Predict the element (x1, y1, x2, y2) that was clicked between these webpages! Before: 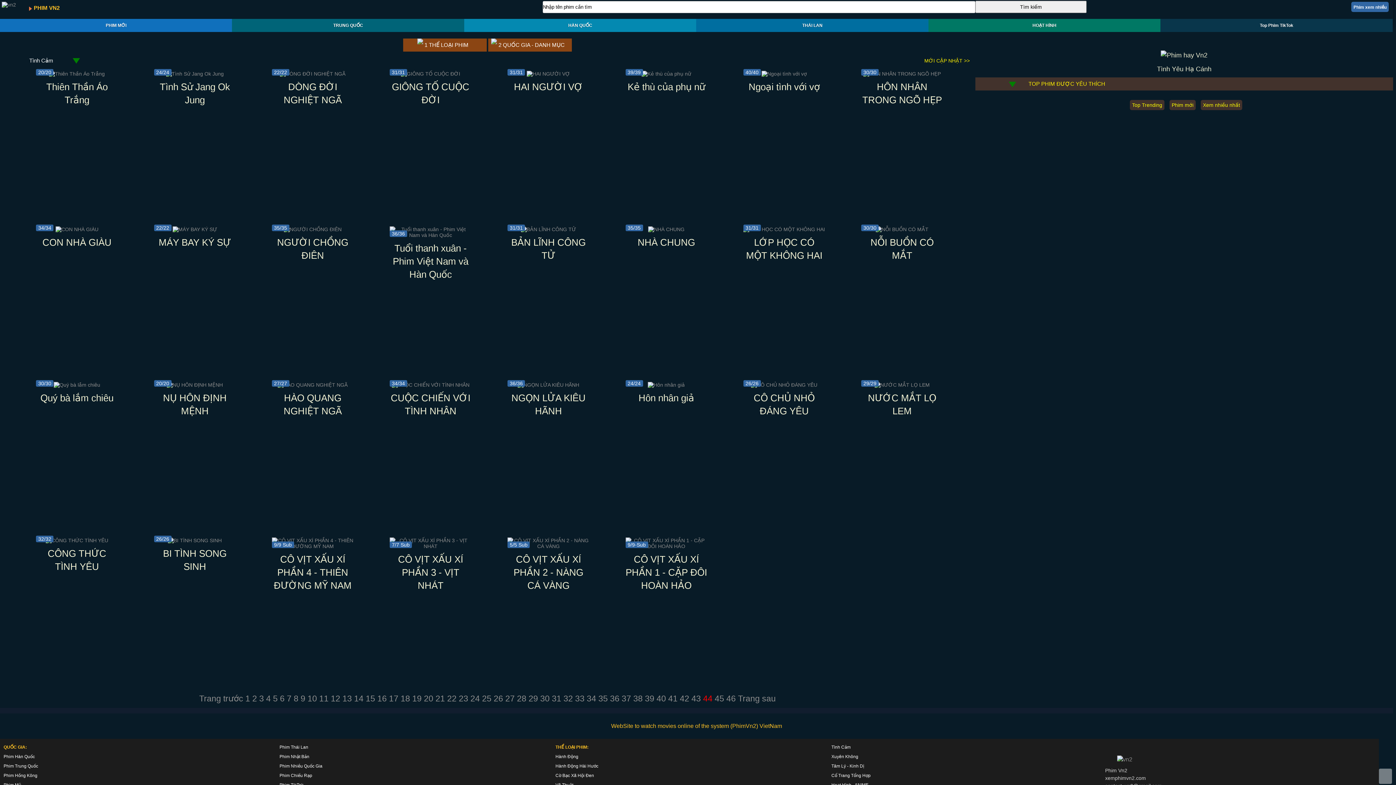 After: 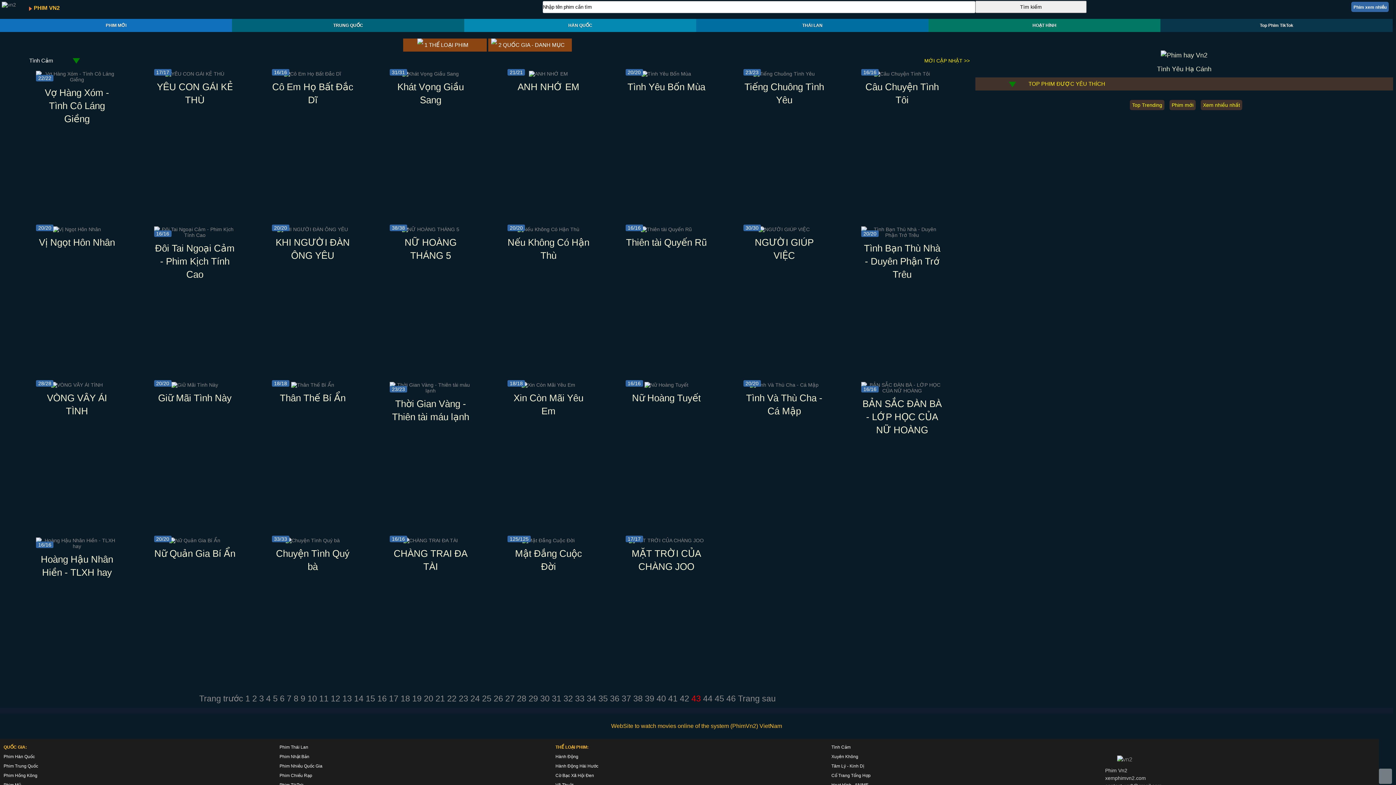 Action: label: Trang trước bbox: (199, 694, 243, 703)